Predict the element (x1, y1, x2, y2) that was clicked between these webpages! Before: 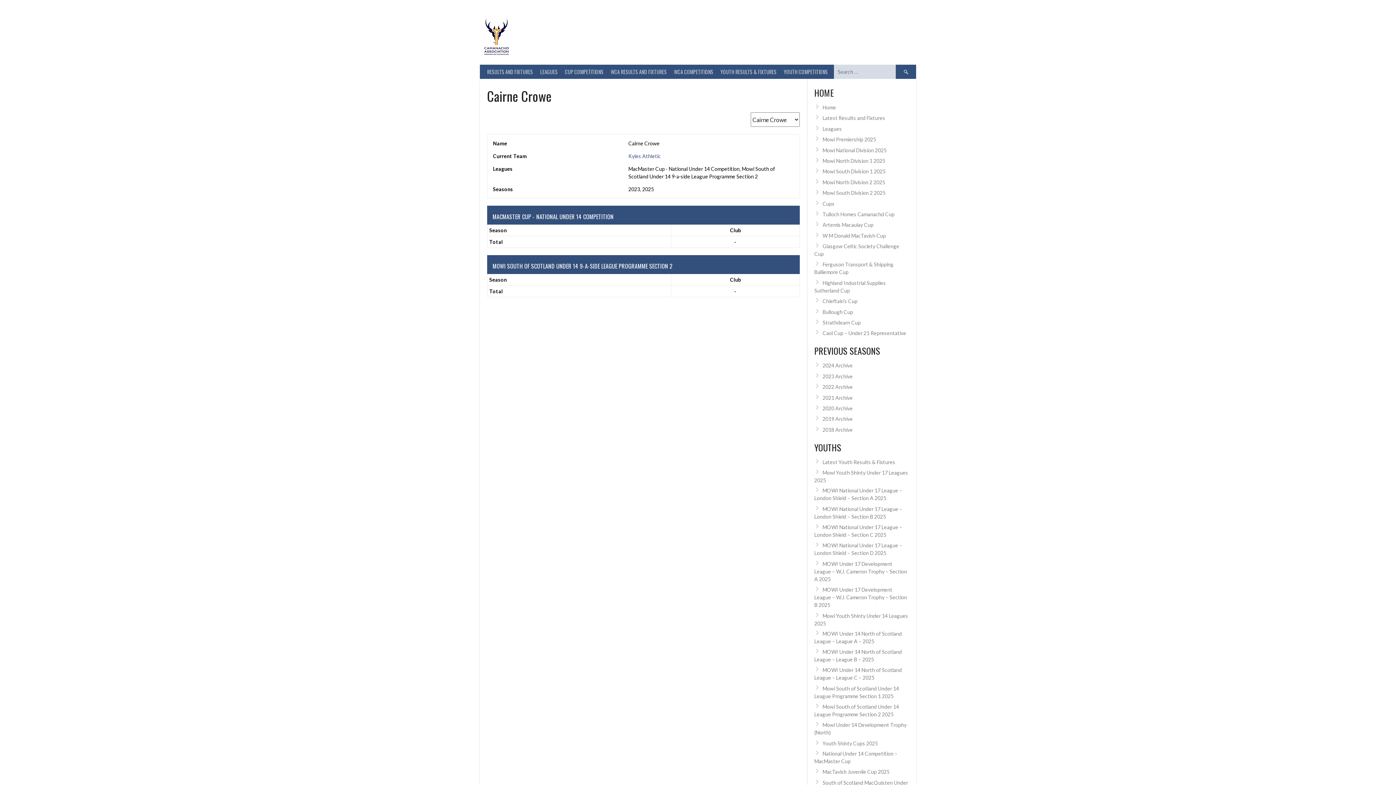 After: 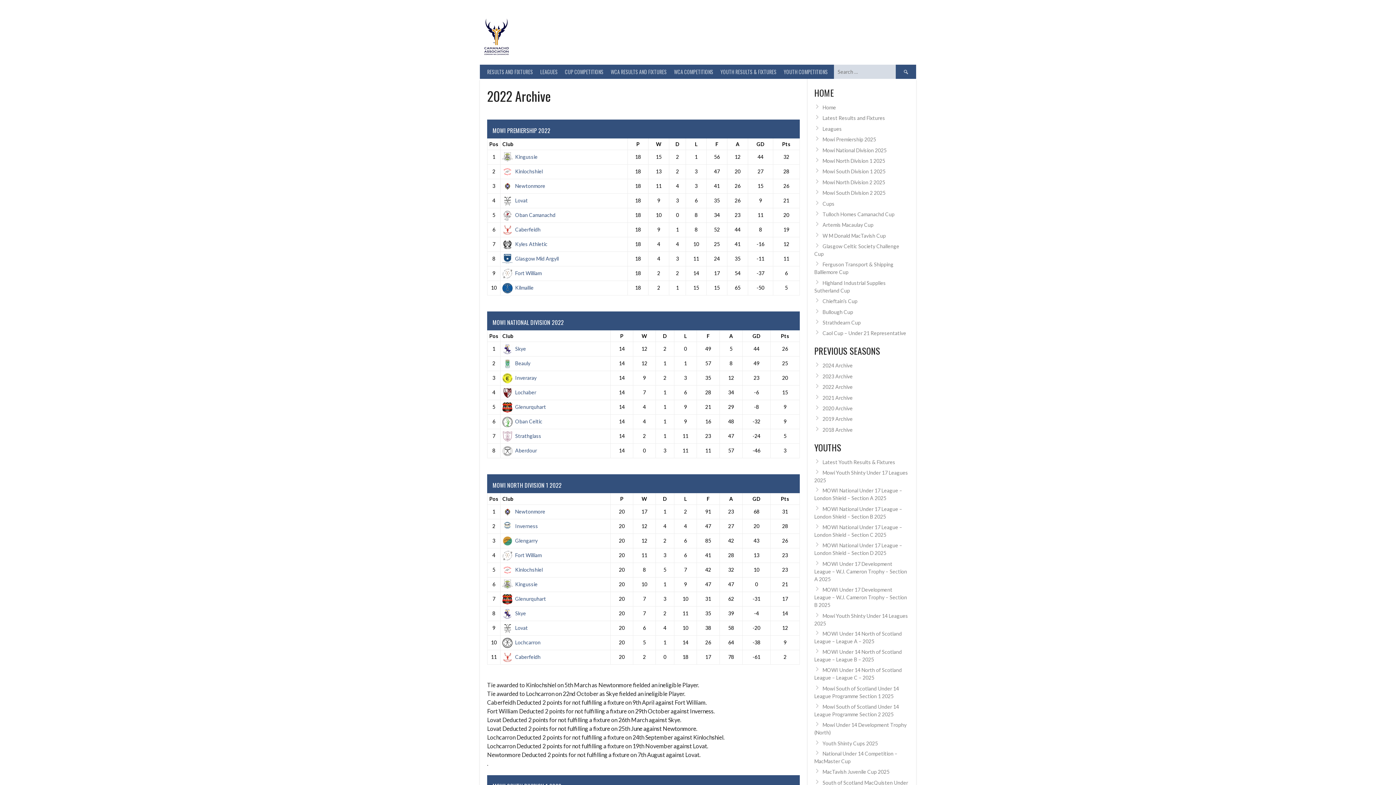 Action: bbox: (822, 384, 853, 390) label: 2022 Archive